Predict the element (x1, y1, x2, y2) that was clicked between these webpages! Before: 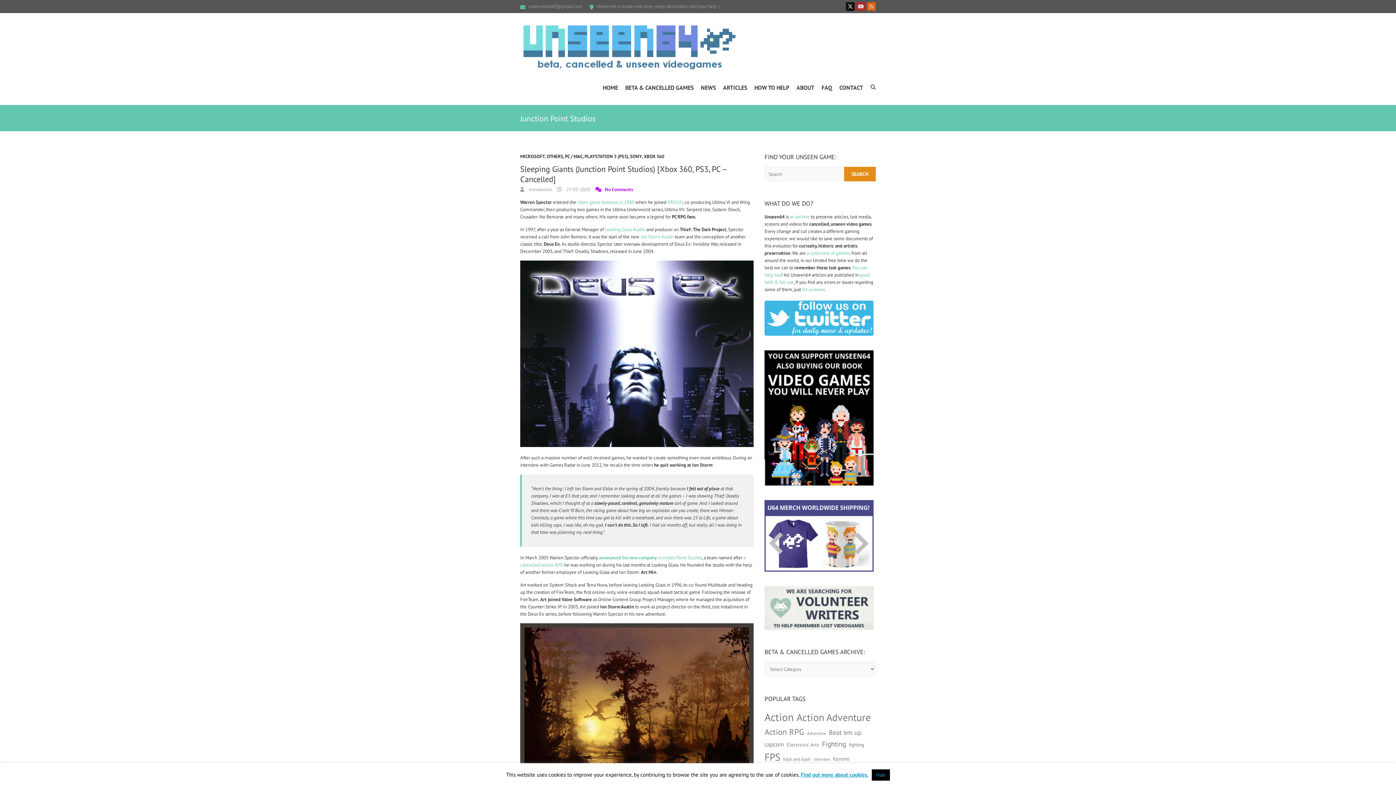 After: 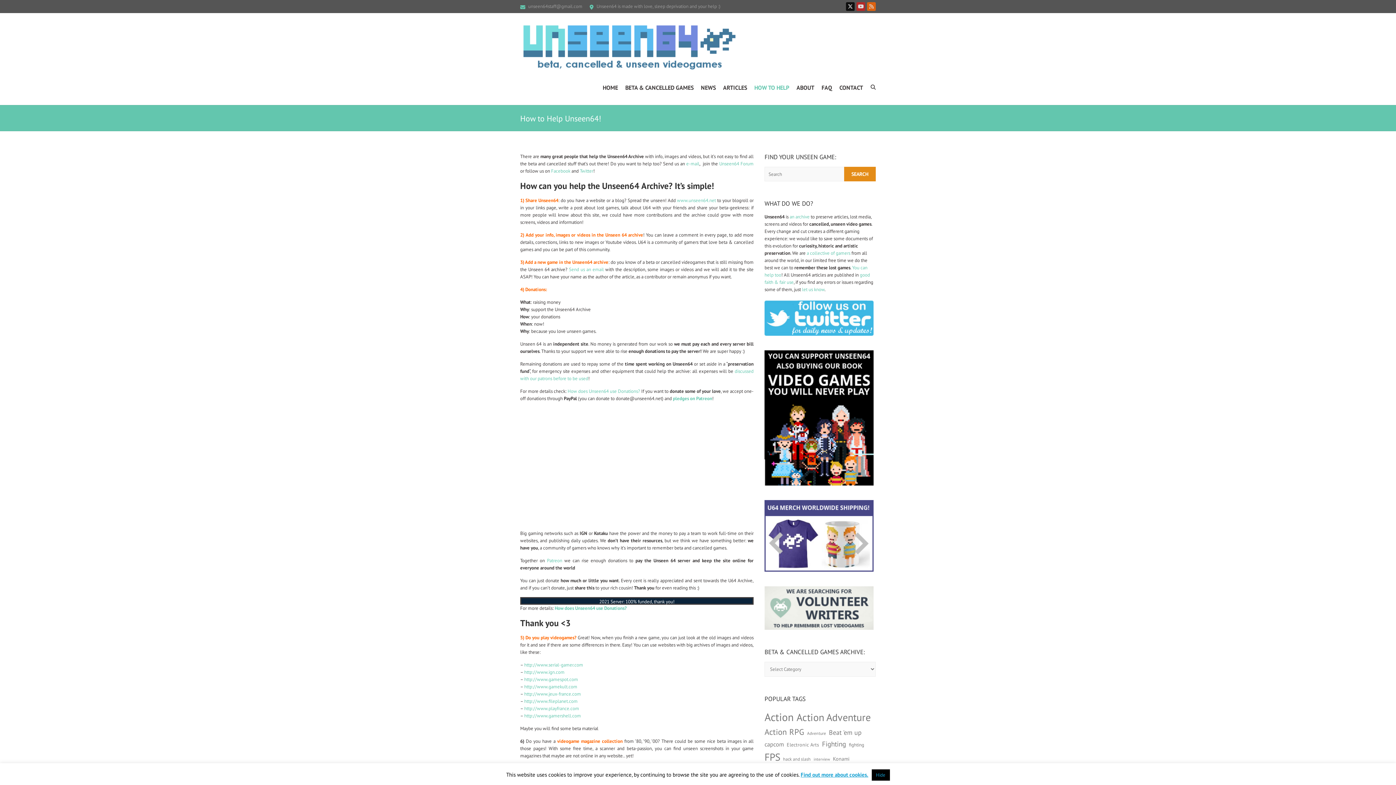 Action: bbox: (754, 76, 789, 99) label: HOW TO HELP